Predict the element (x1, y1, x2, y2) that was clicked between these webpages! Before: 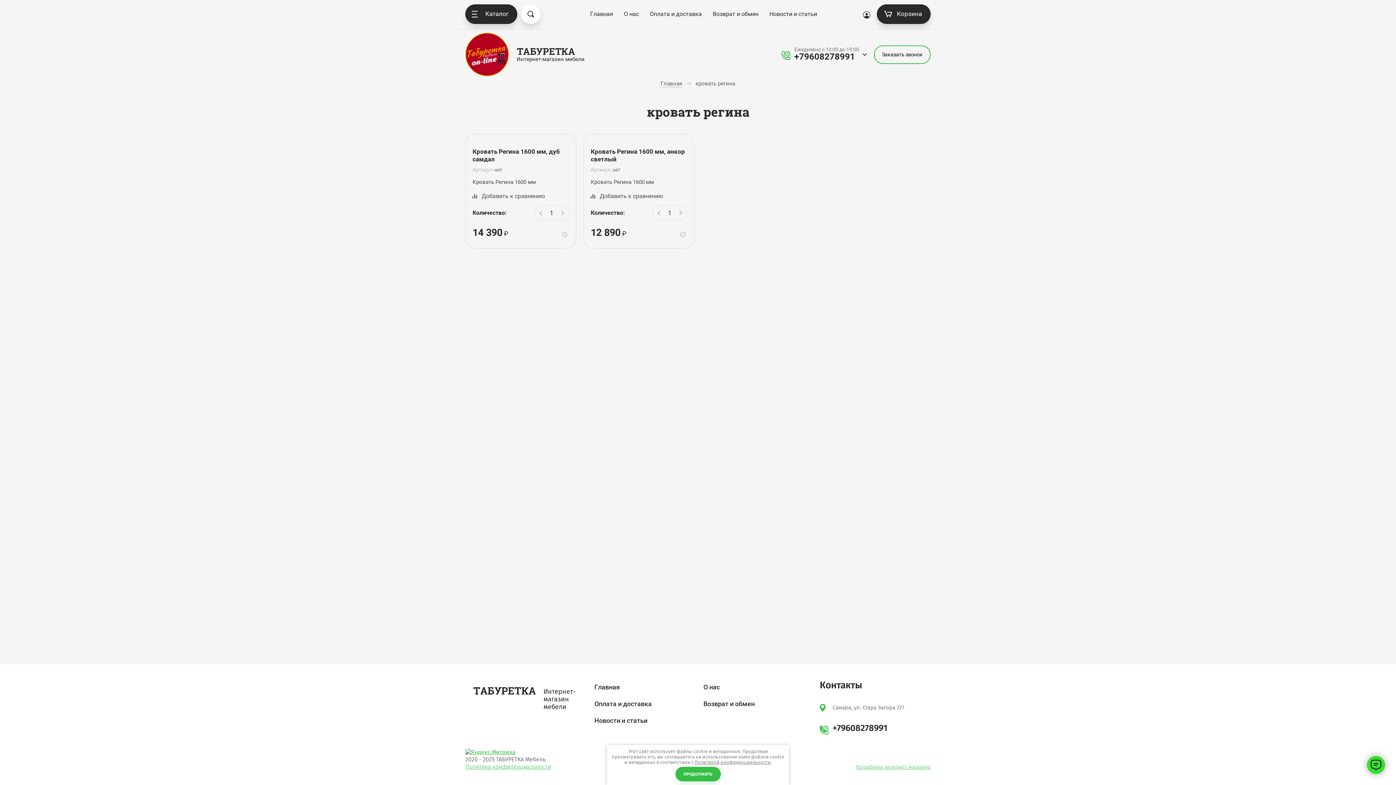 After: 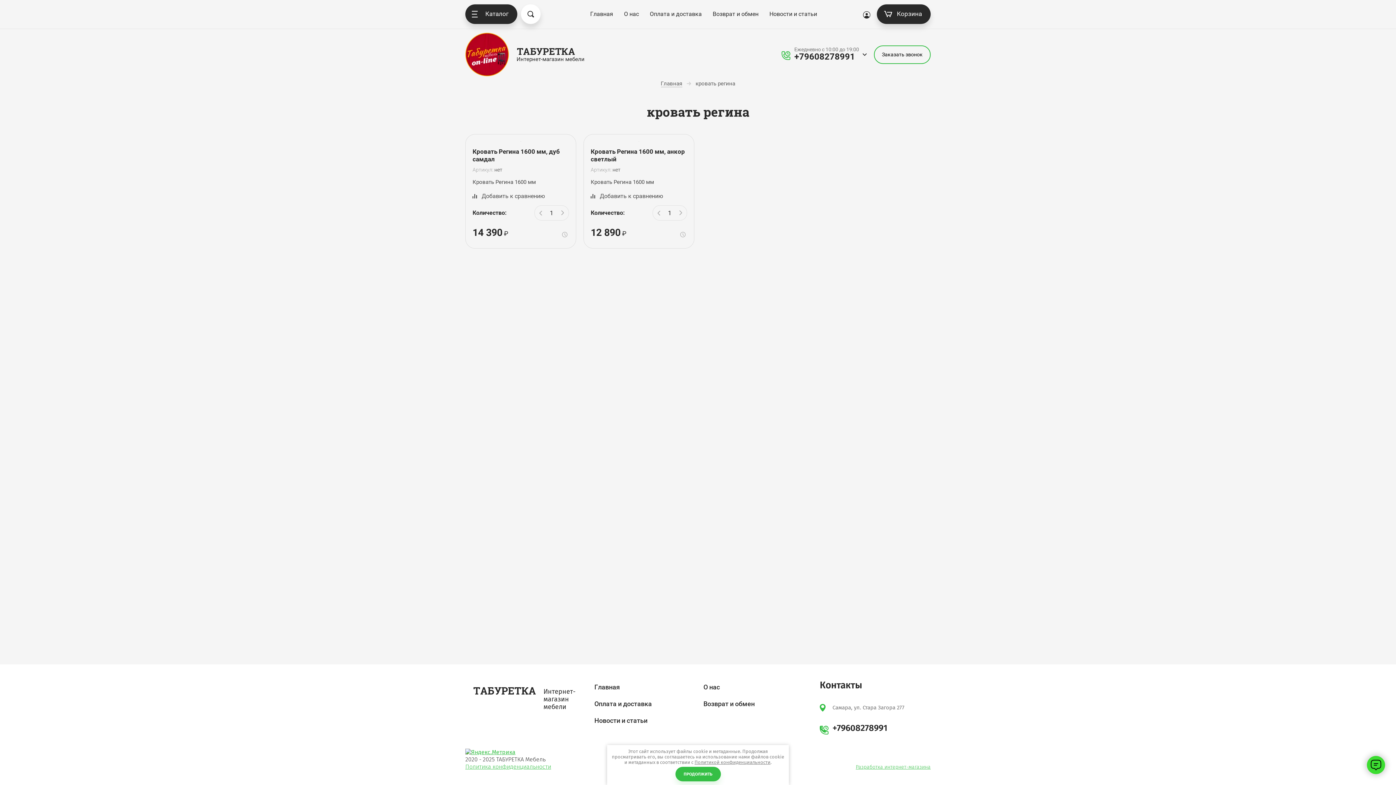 Action: bbox: (820, 738, 832, 751)